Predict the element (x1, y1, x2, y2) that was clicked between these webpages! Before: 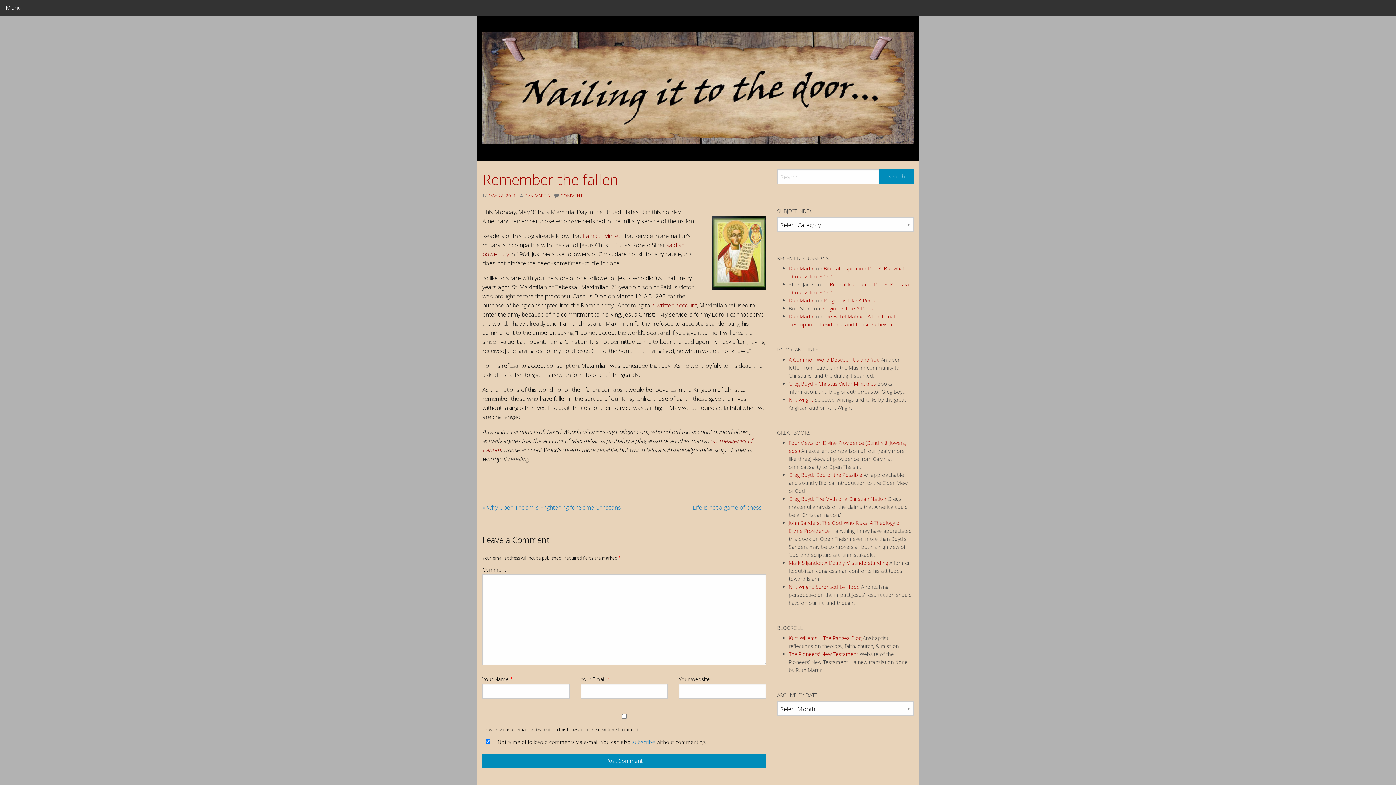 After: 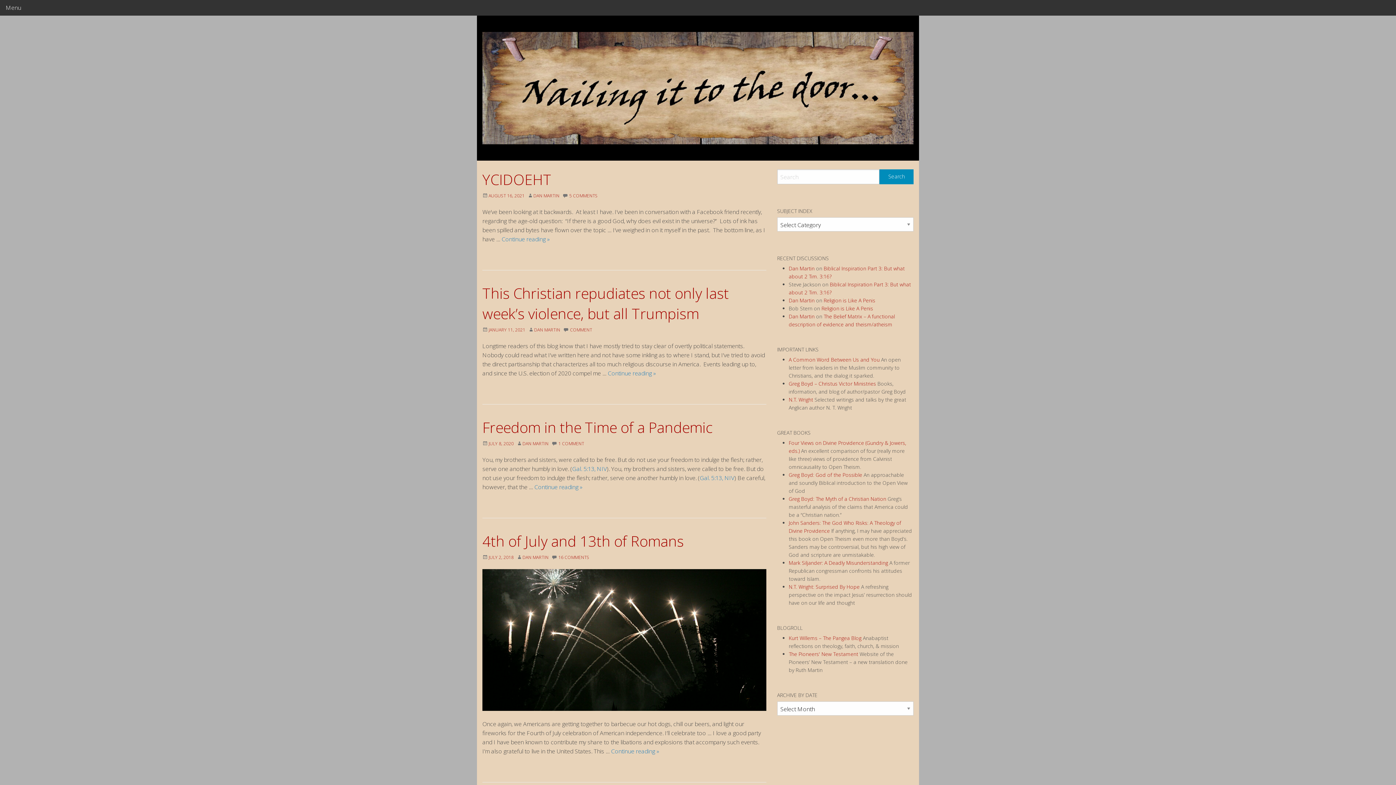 Action: bbox: (482, 83, 913, 91)